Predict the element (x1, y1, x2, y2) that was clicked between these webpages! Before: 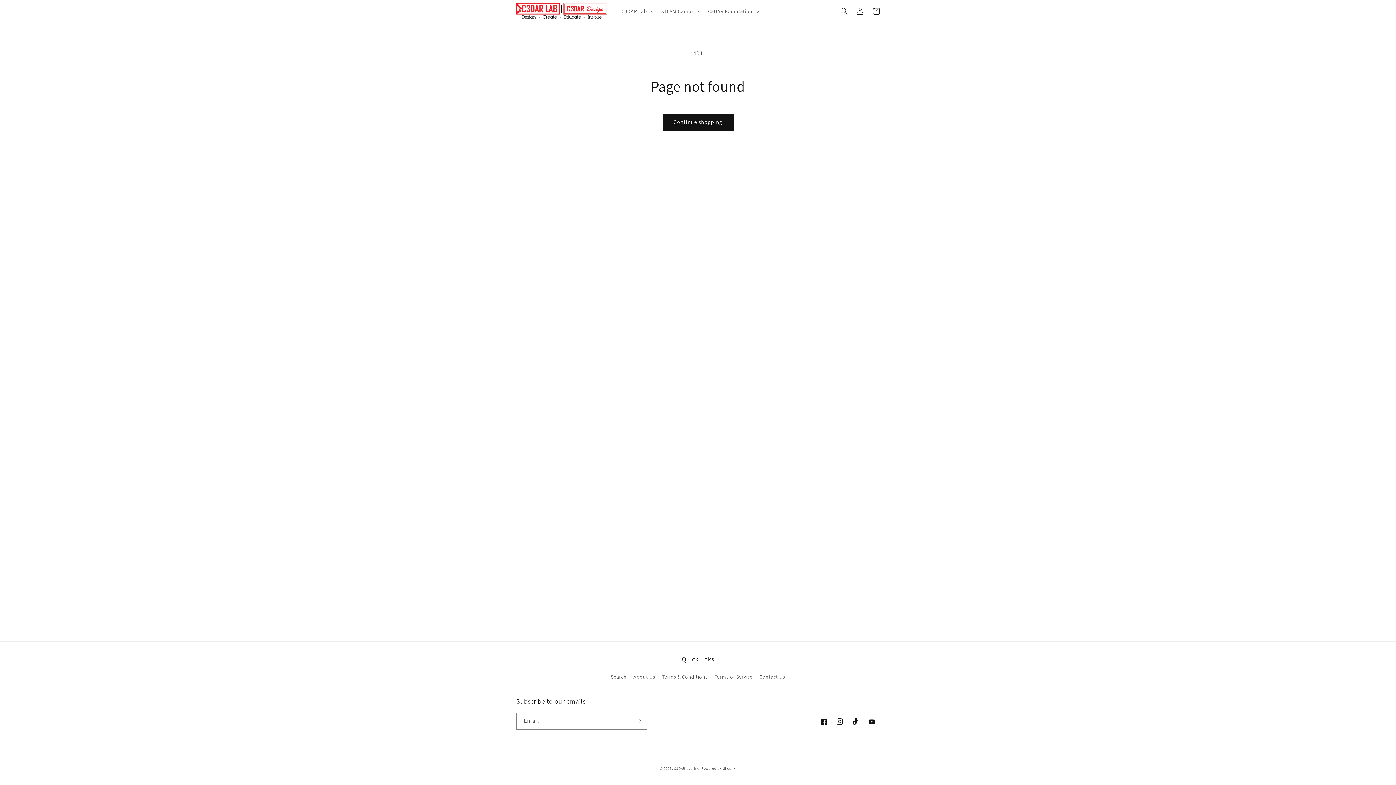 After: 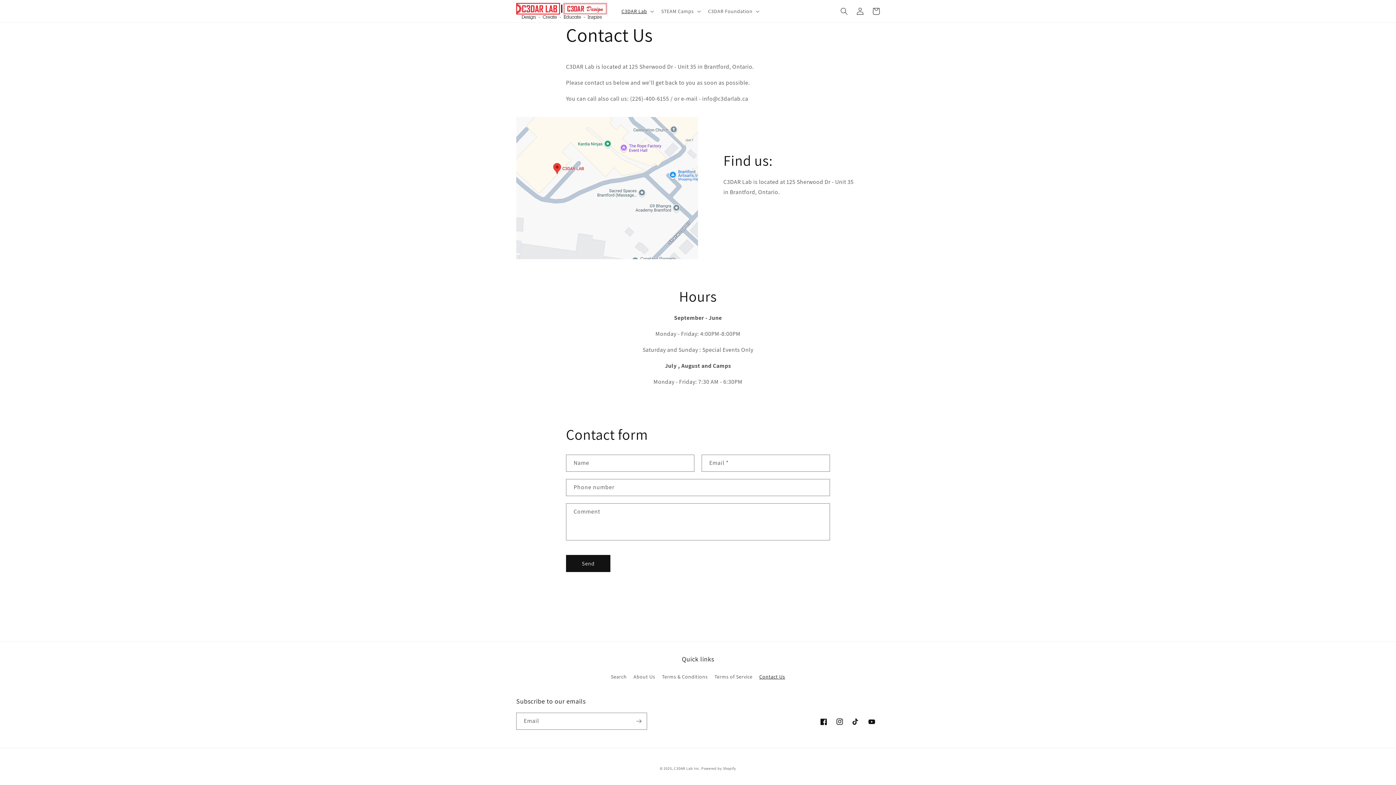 Action: bbox: (759, 670, 785, 683) label: Contact Us